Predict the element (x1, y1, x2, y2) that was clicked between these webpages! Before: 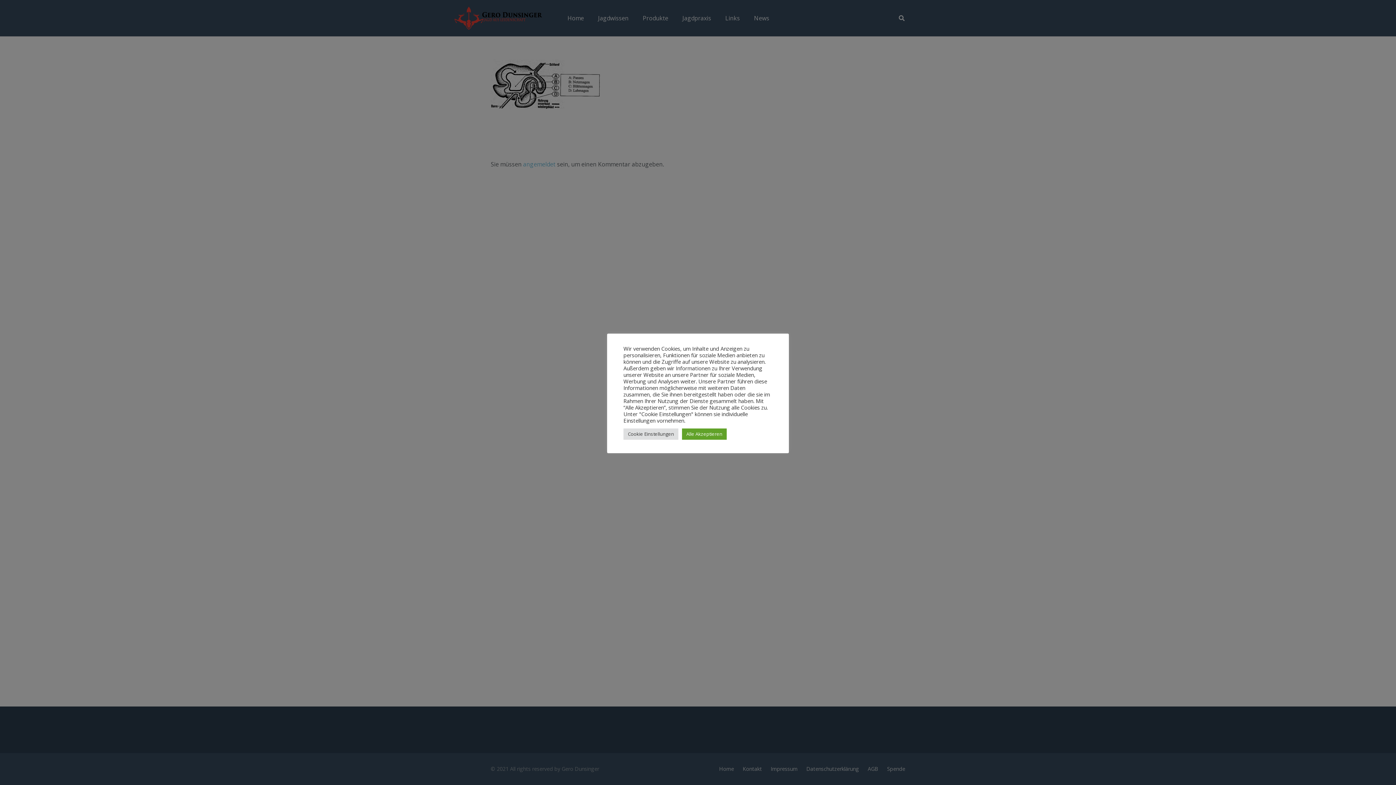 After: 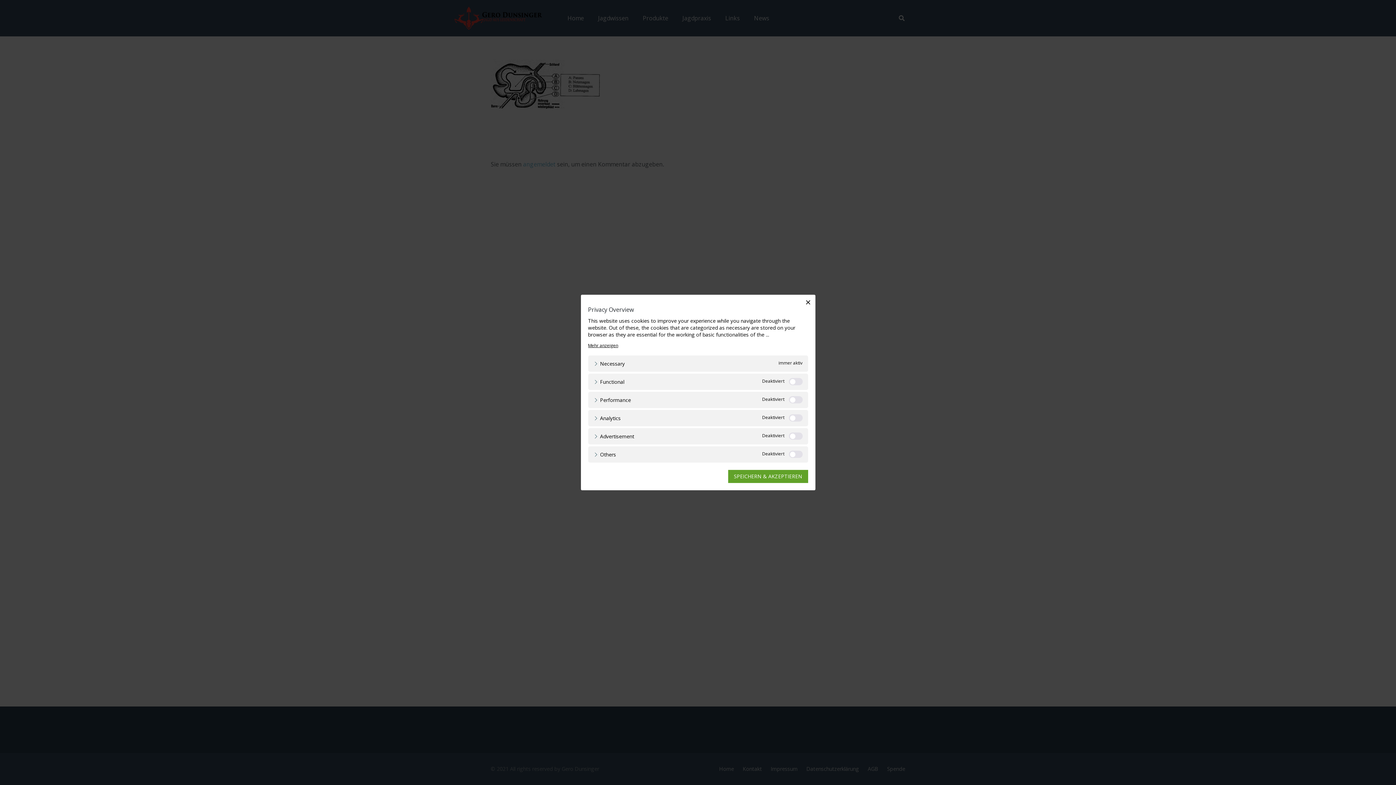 Action: label: Cookie Einstellungen bbox: (623, 428, 678, 439)